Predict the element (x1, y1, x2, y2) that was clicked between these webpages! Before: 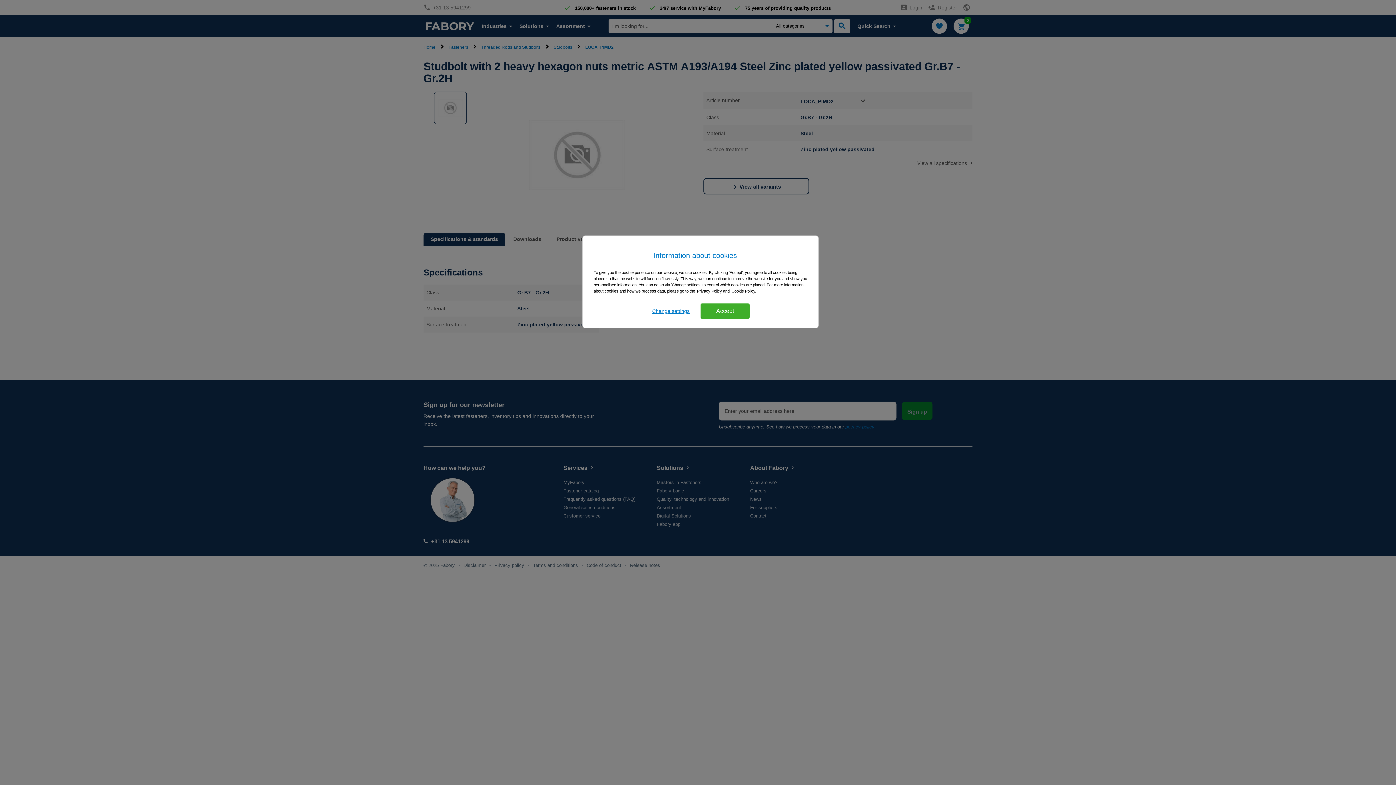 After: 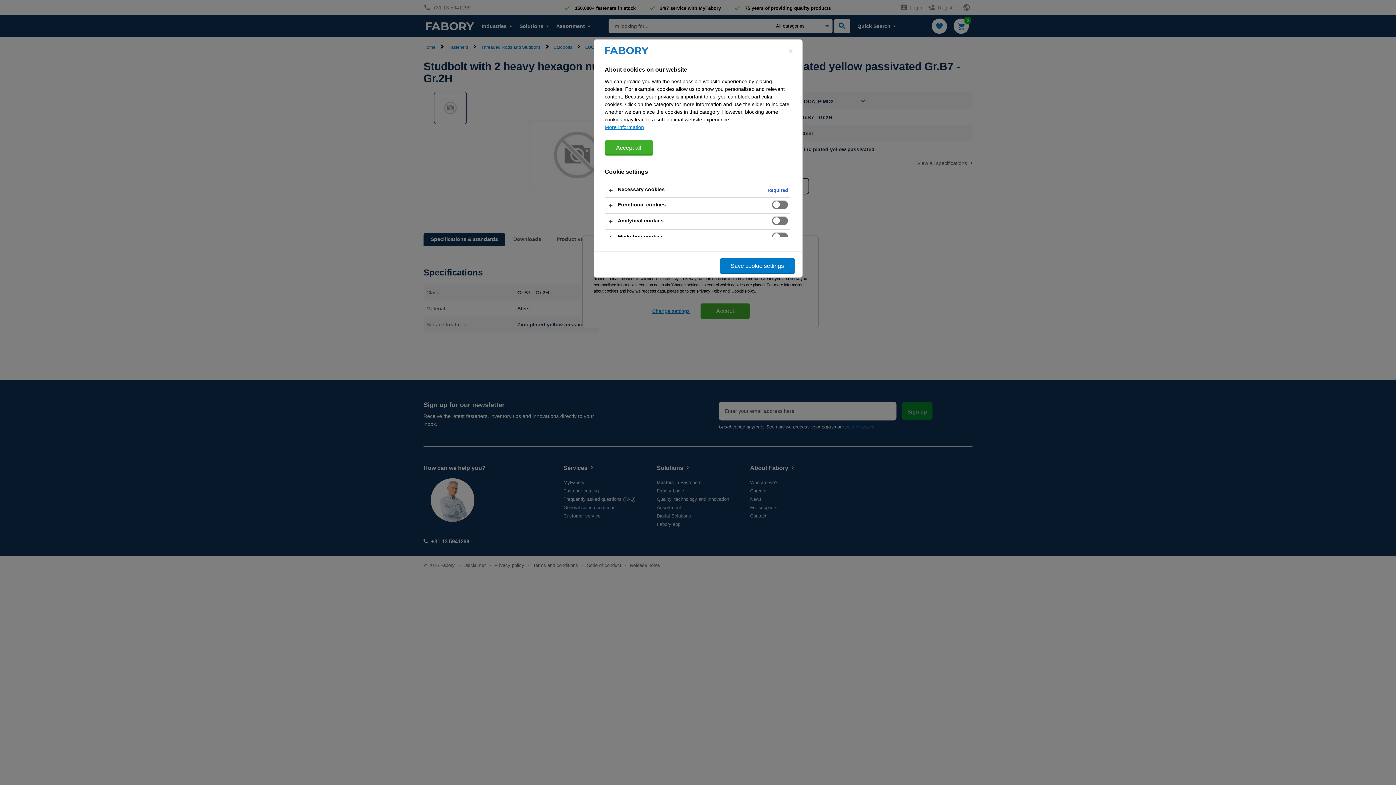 Action: bbox: (646, 303, 695, 318) label: Change settings